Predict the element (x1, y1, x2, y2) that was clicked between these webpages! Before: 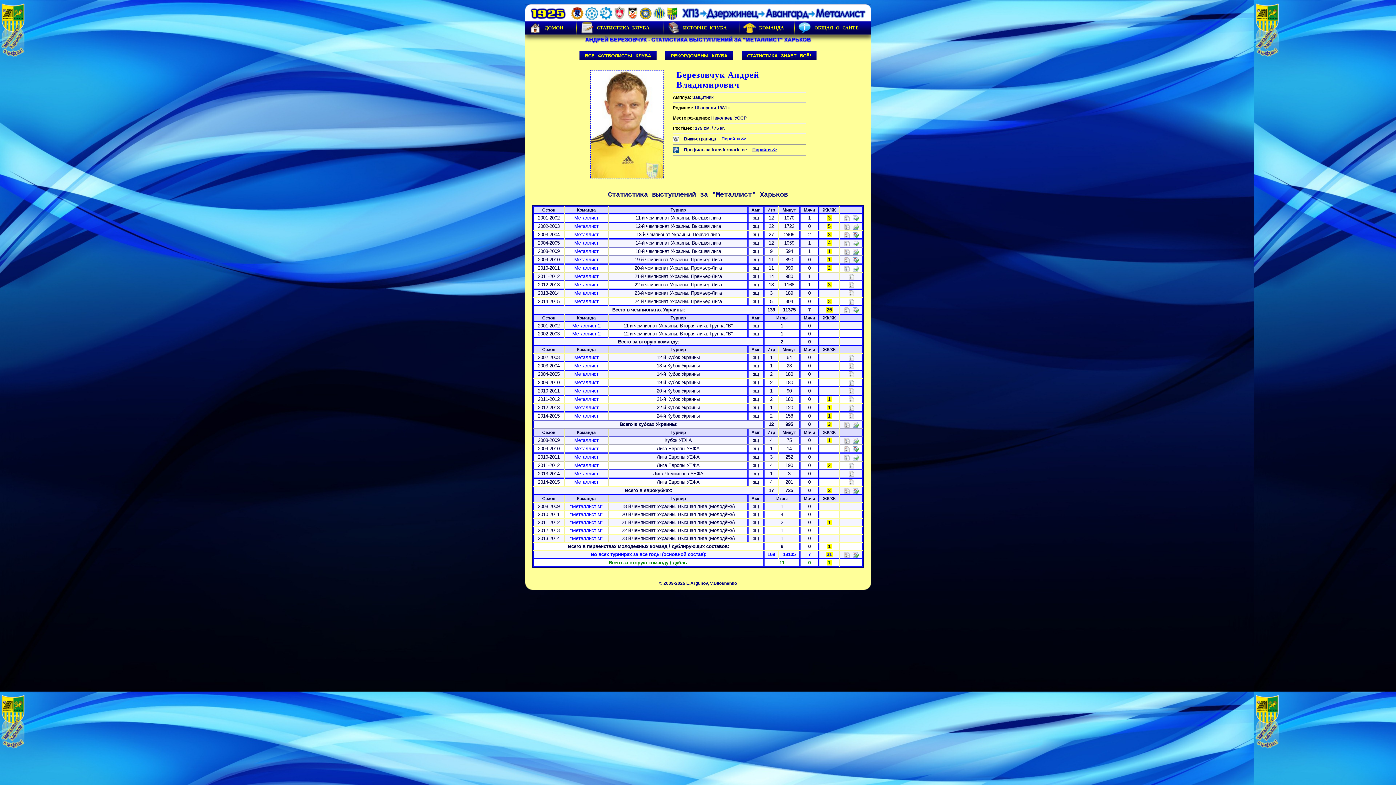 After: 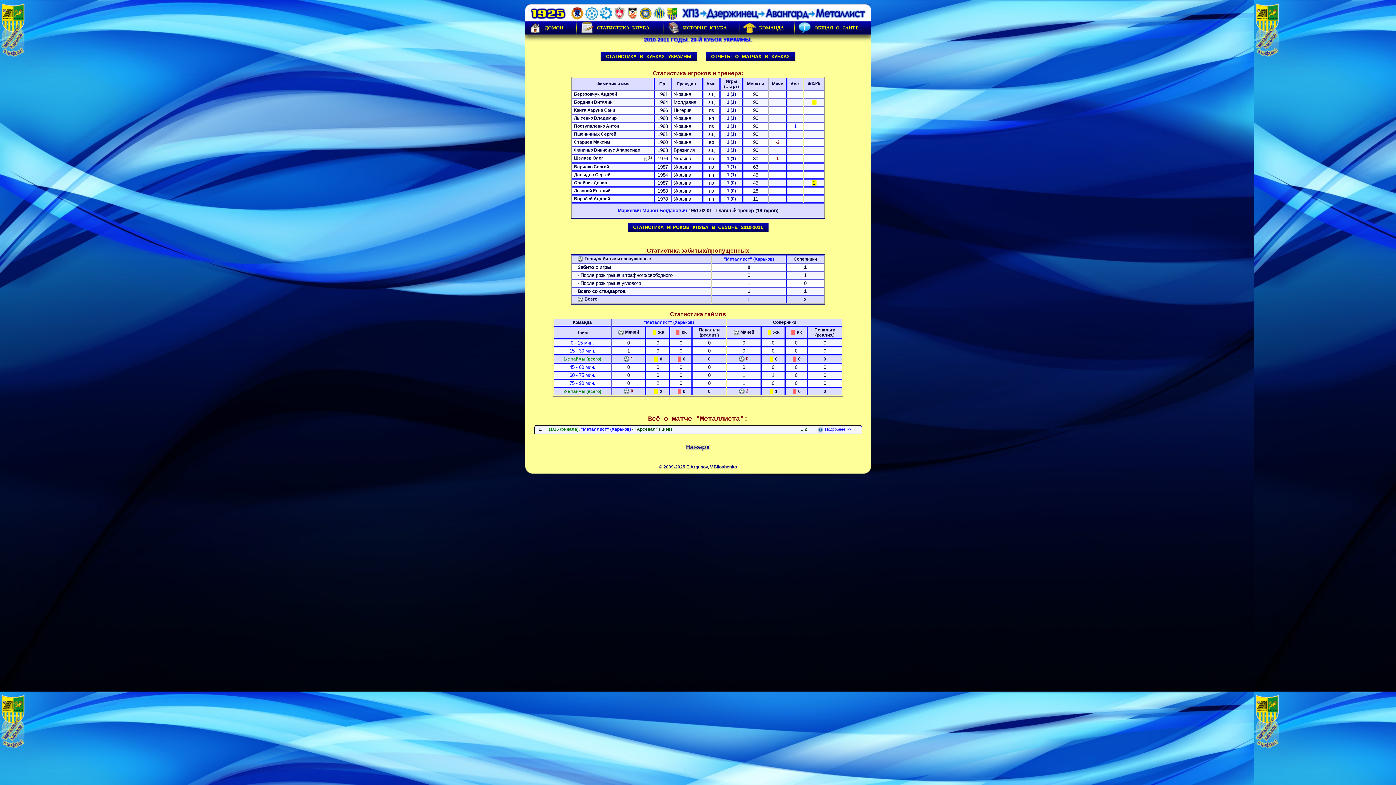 Action: bbox: (848, 388, 854, 393)